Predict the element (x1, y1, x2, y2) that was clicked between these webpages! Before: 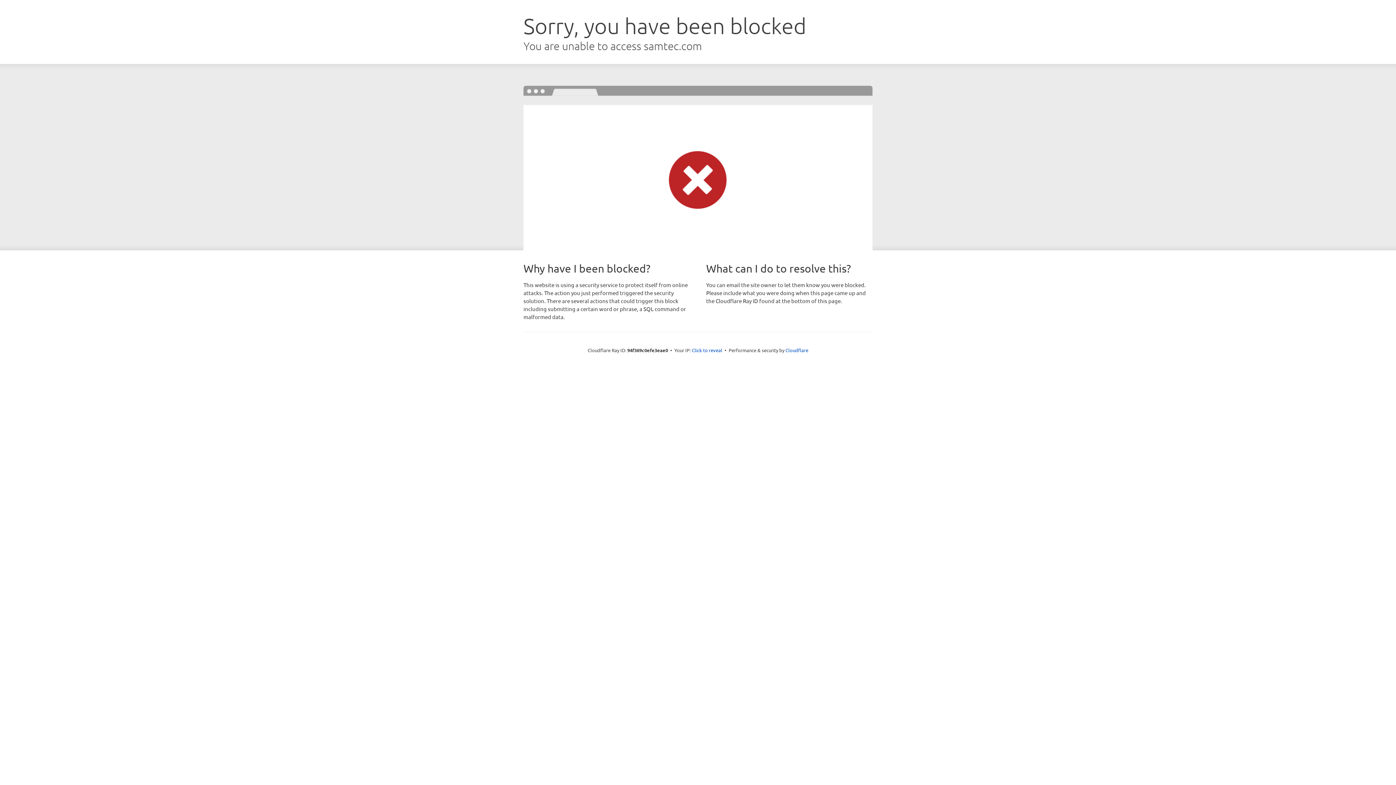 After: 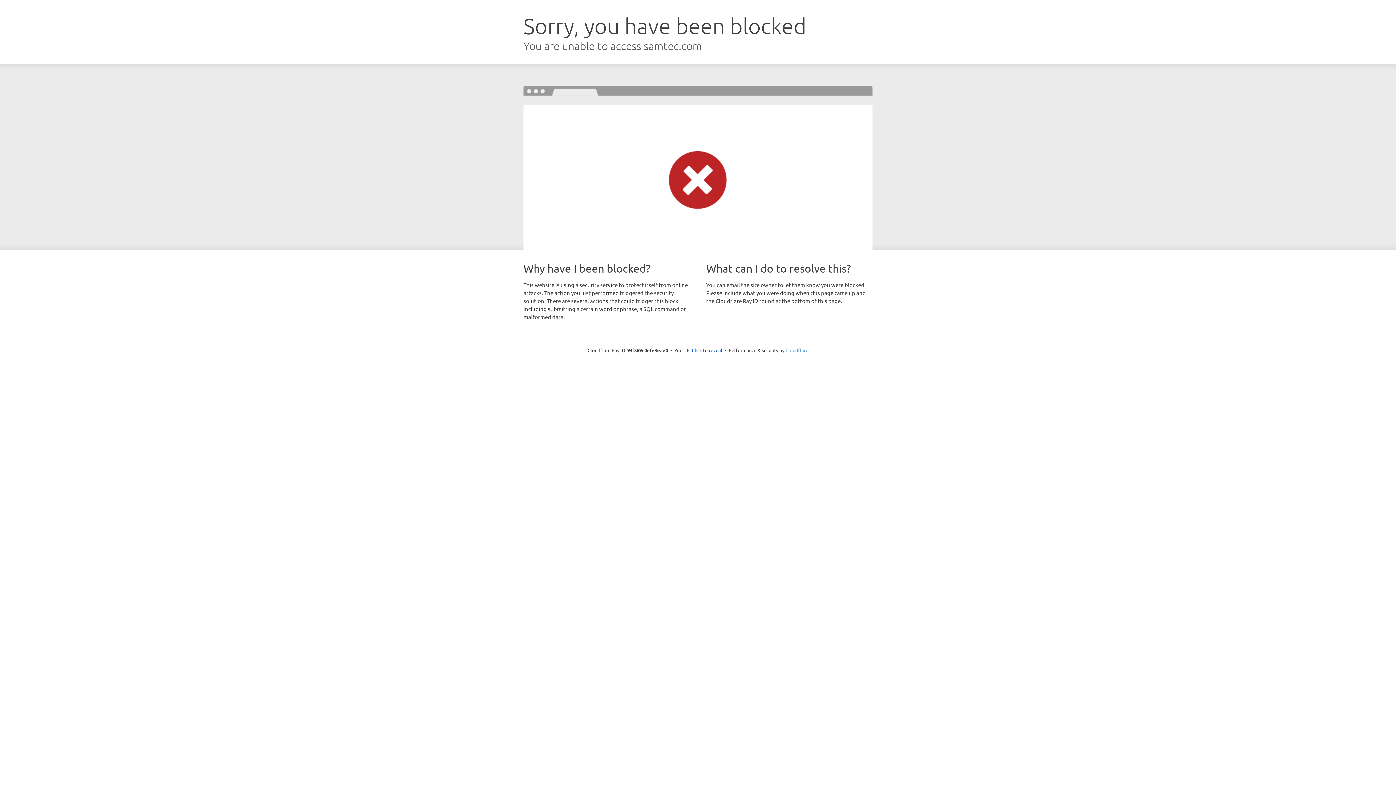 Action: label: Cloudflare bbox: (785, 347, 808, 353)